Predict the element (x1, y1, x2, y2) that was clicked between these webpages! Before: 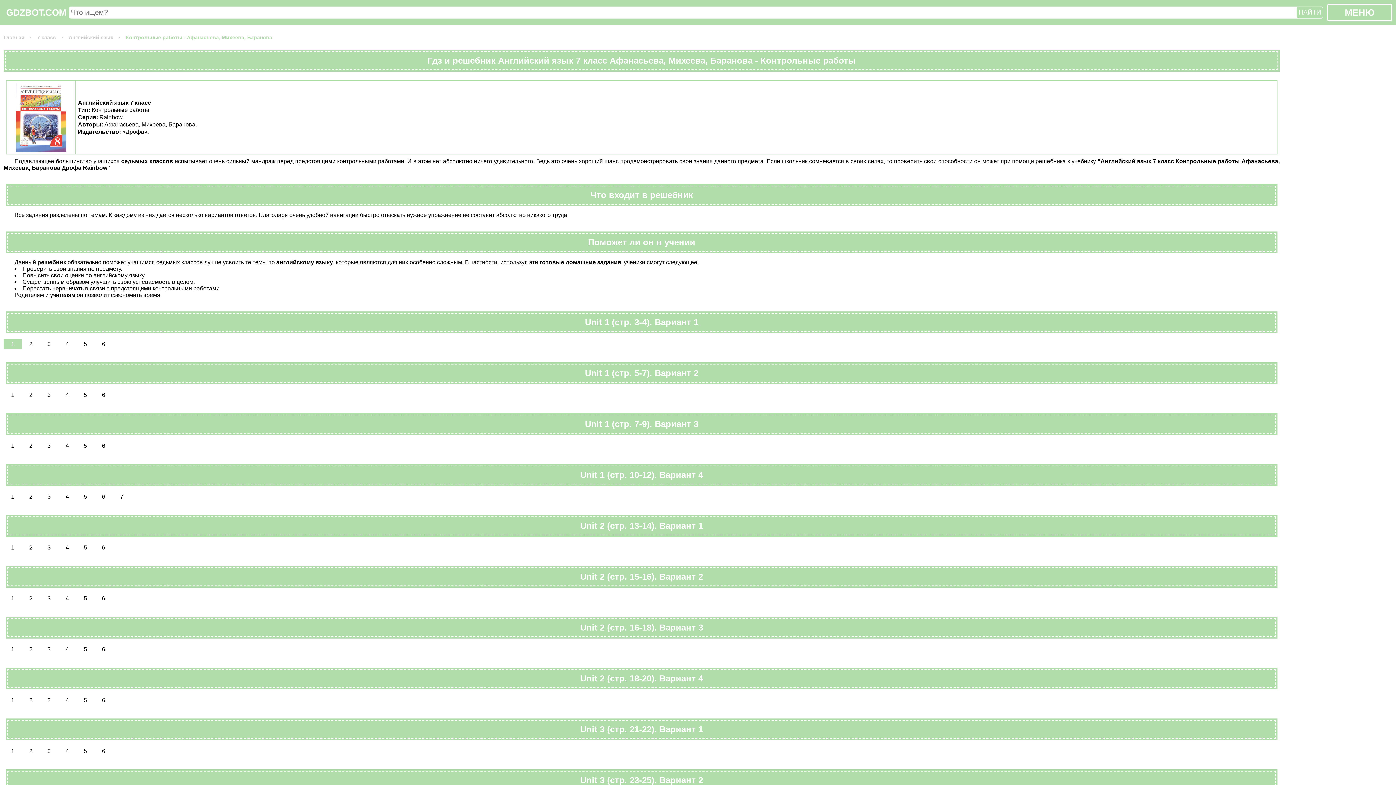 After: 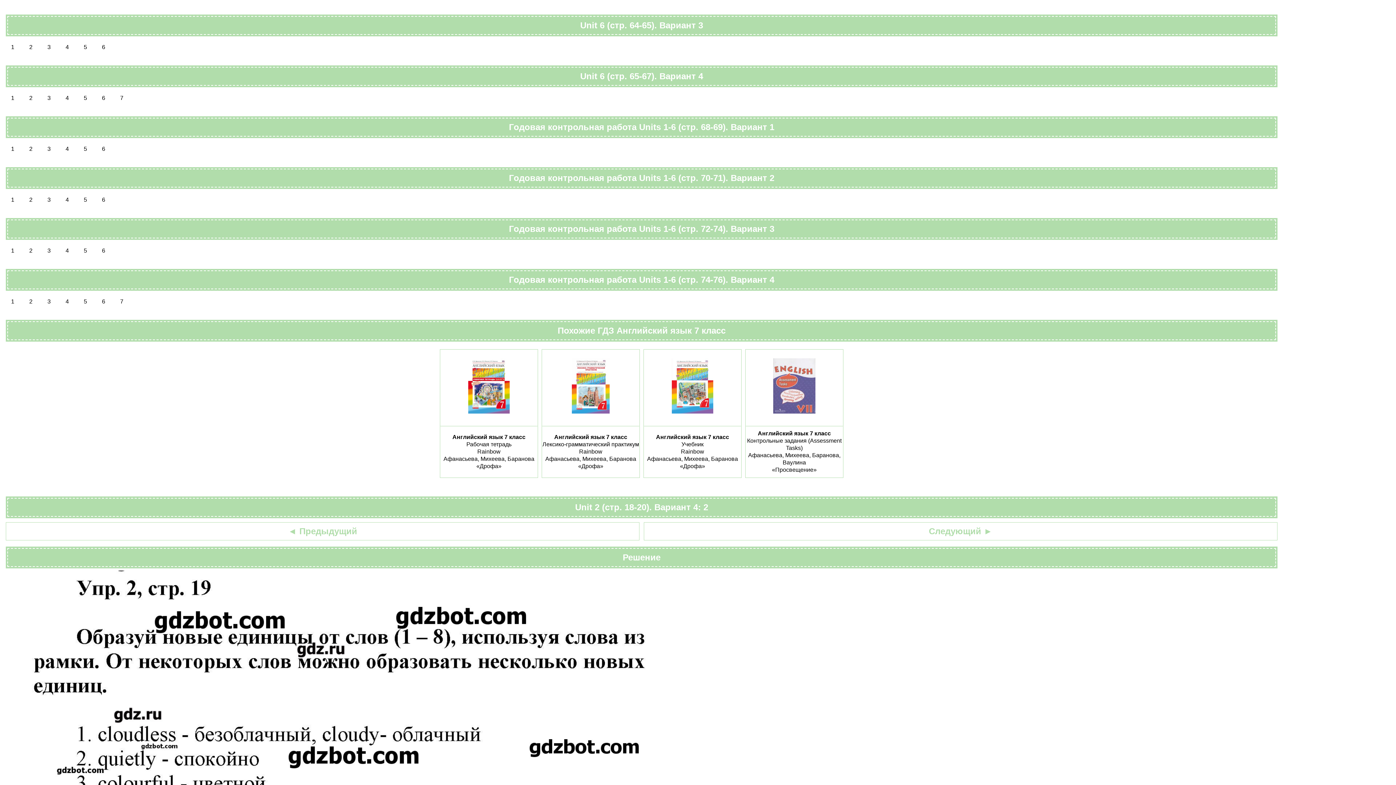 Action: label: 2 bbox: (21, 695, 40, 705)